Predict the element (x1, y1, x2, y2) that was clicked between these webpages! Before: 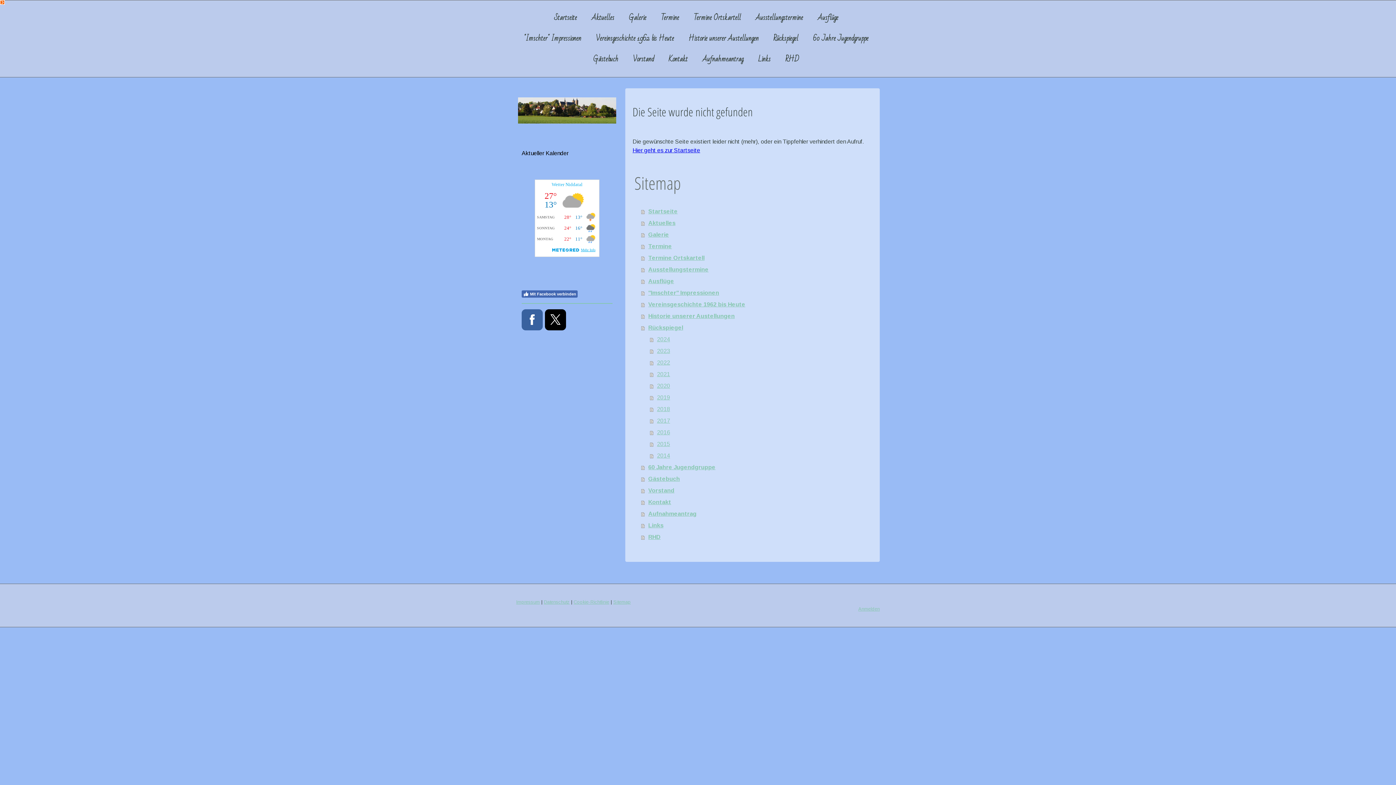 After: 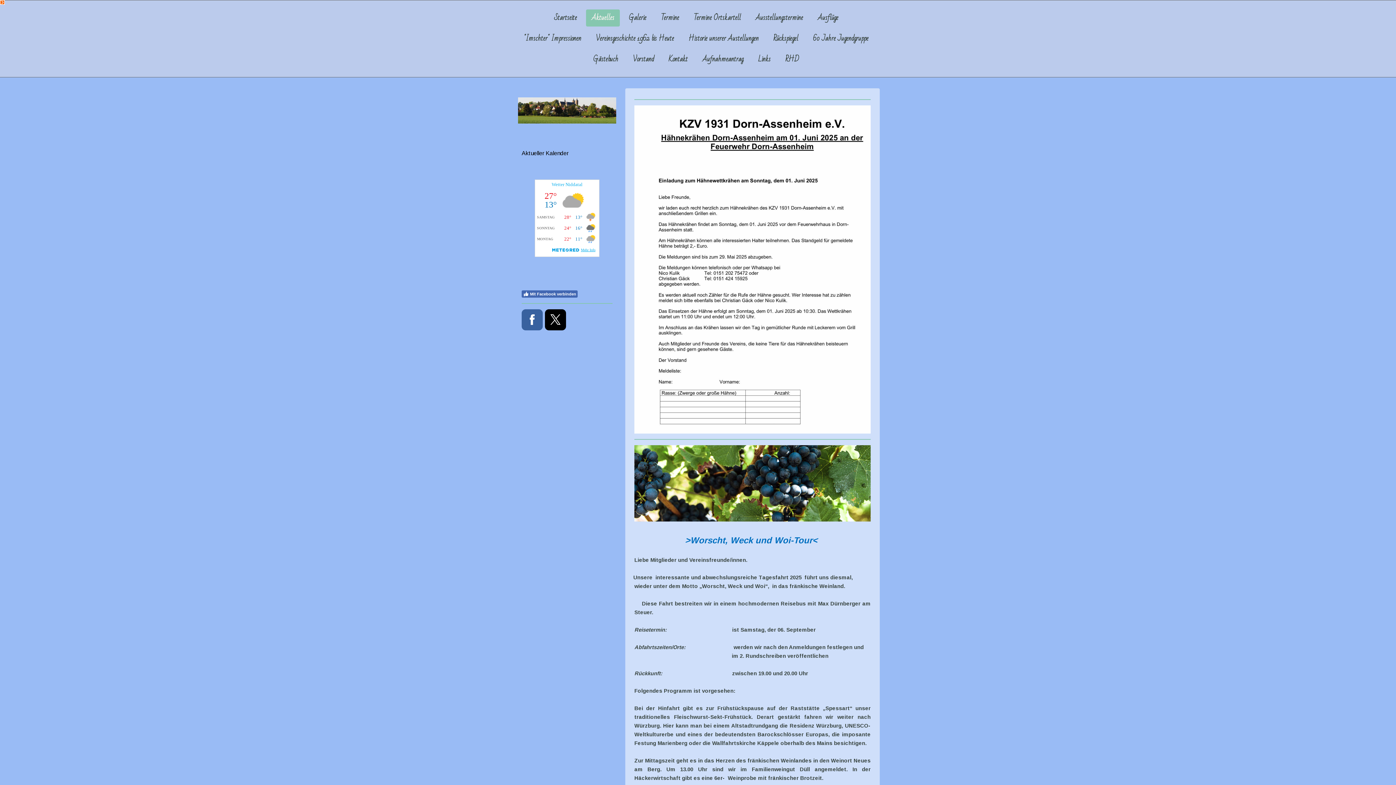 Action: bbox: (641, 217, 872, 229) label: Aktuelles